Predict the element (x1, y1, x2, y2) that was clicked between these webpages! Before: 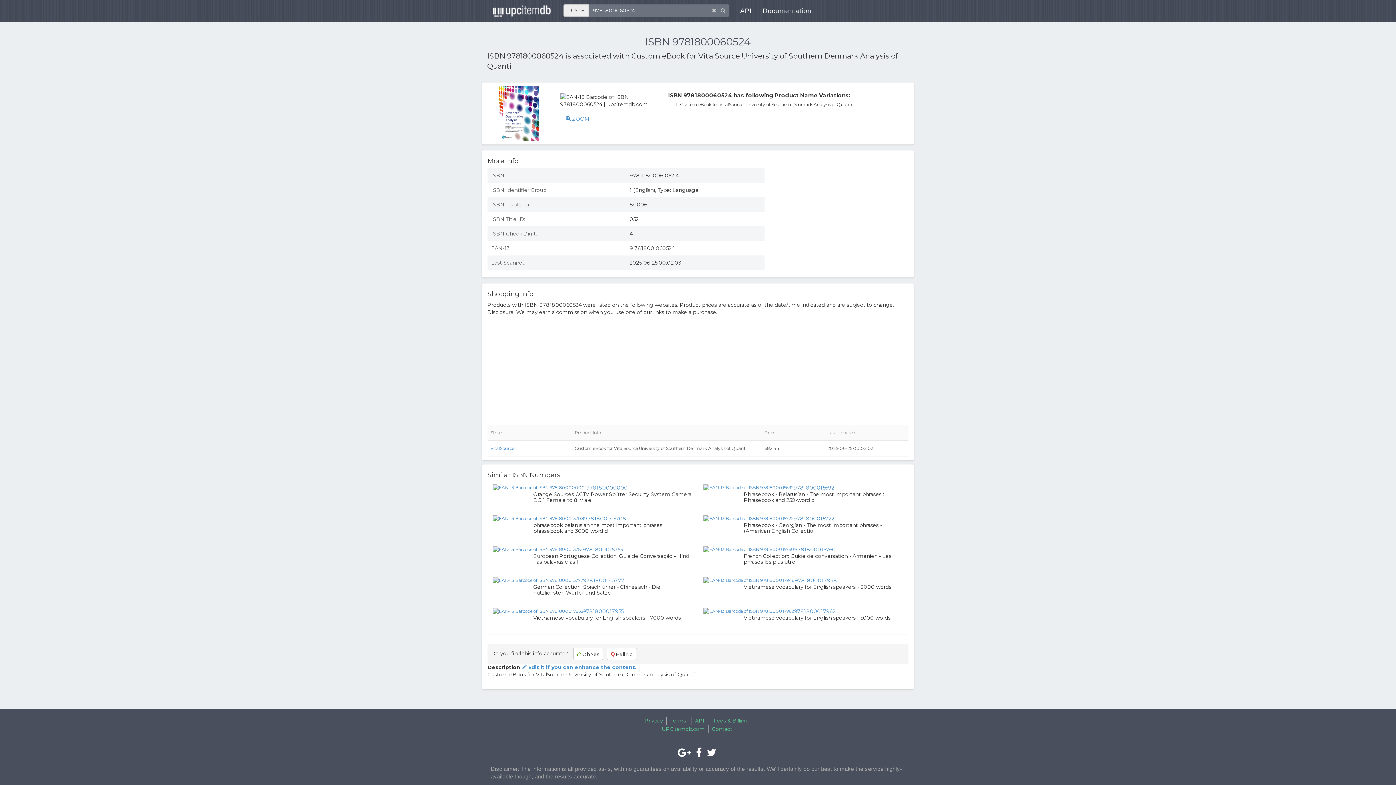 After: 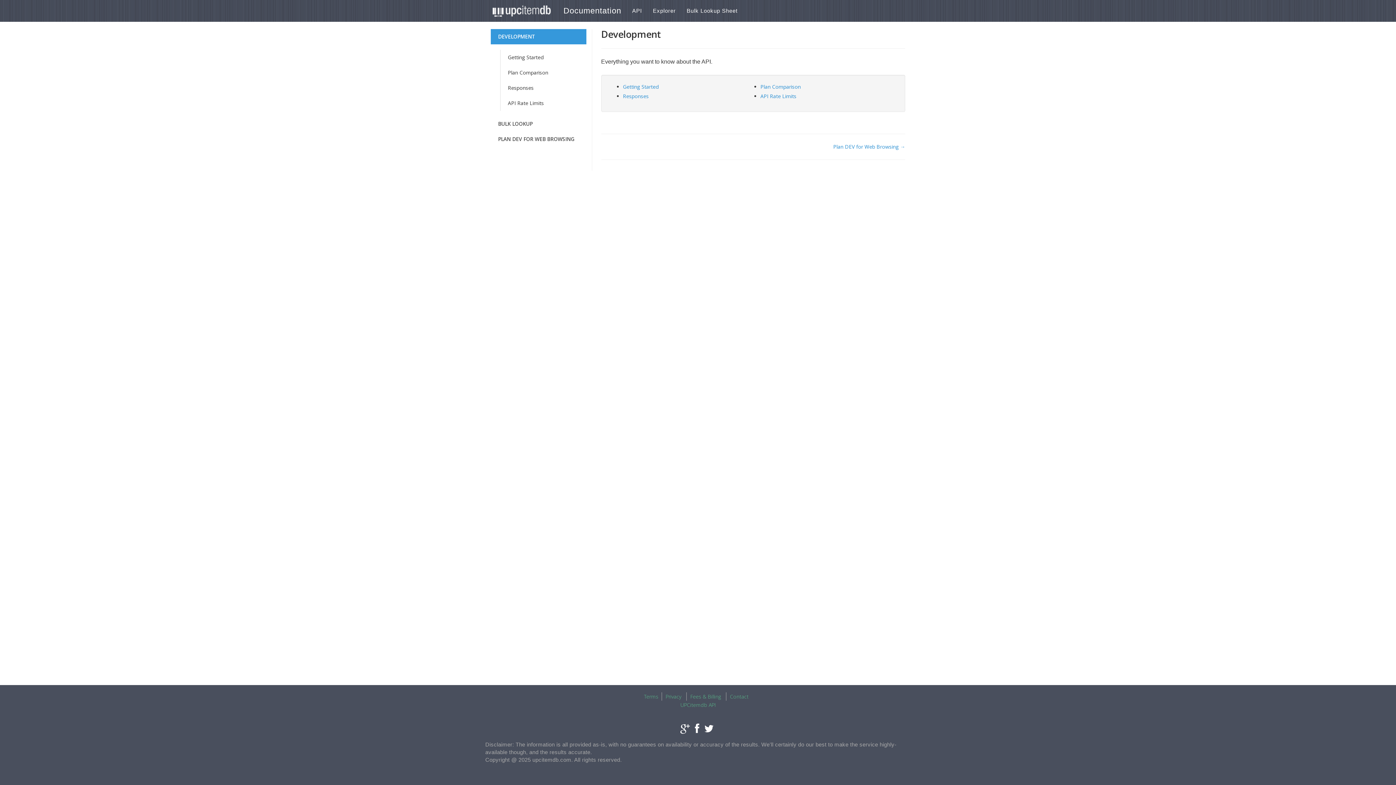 Action: bbox: (757, 1, 817, 20) label: Documentation